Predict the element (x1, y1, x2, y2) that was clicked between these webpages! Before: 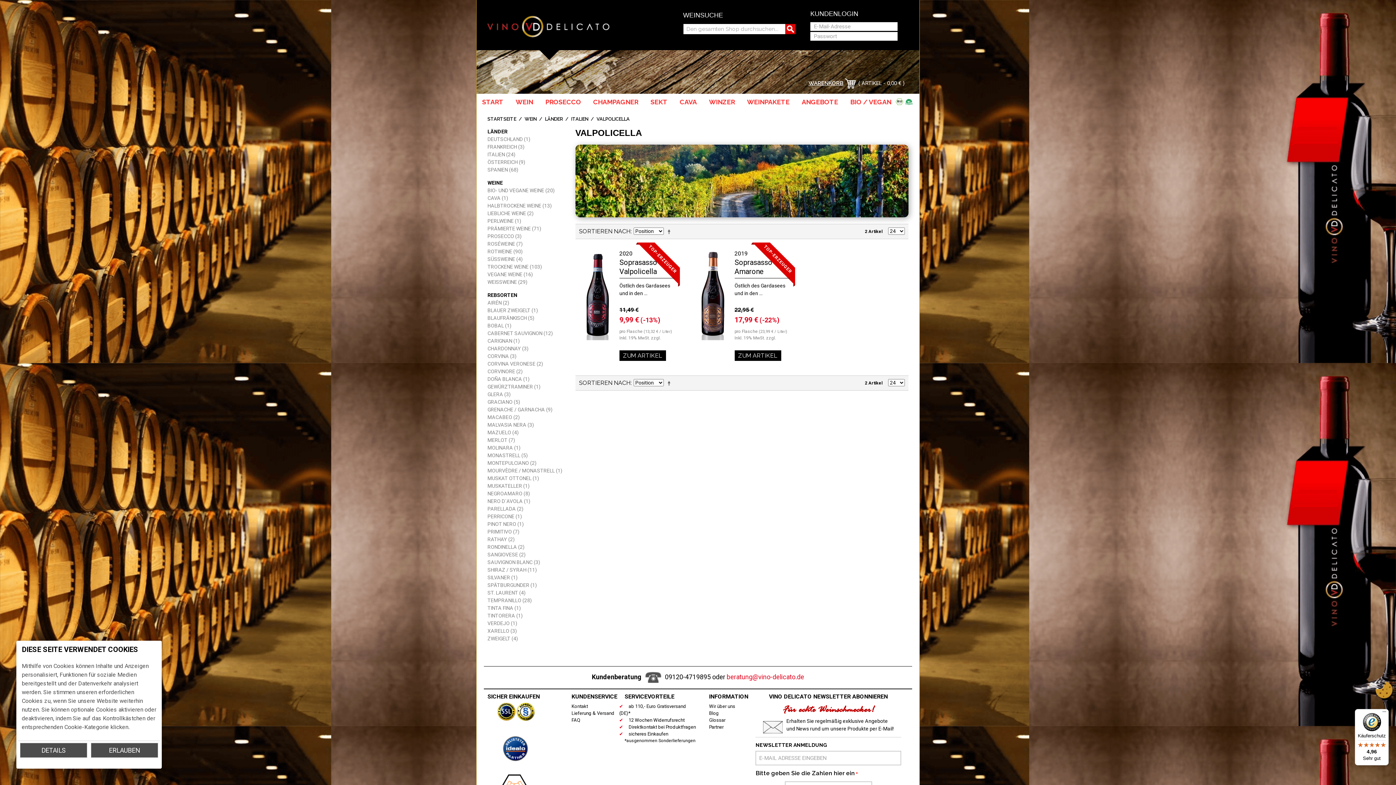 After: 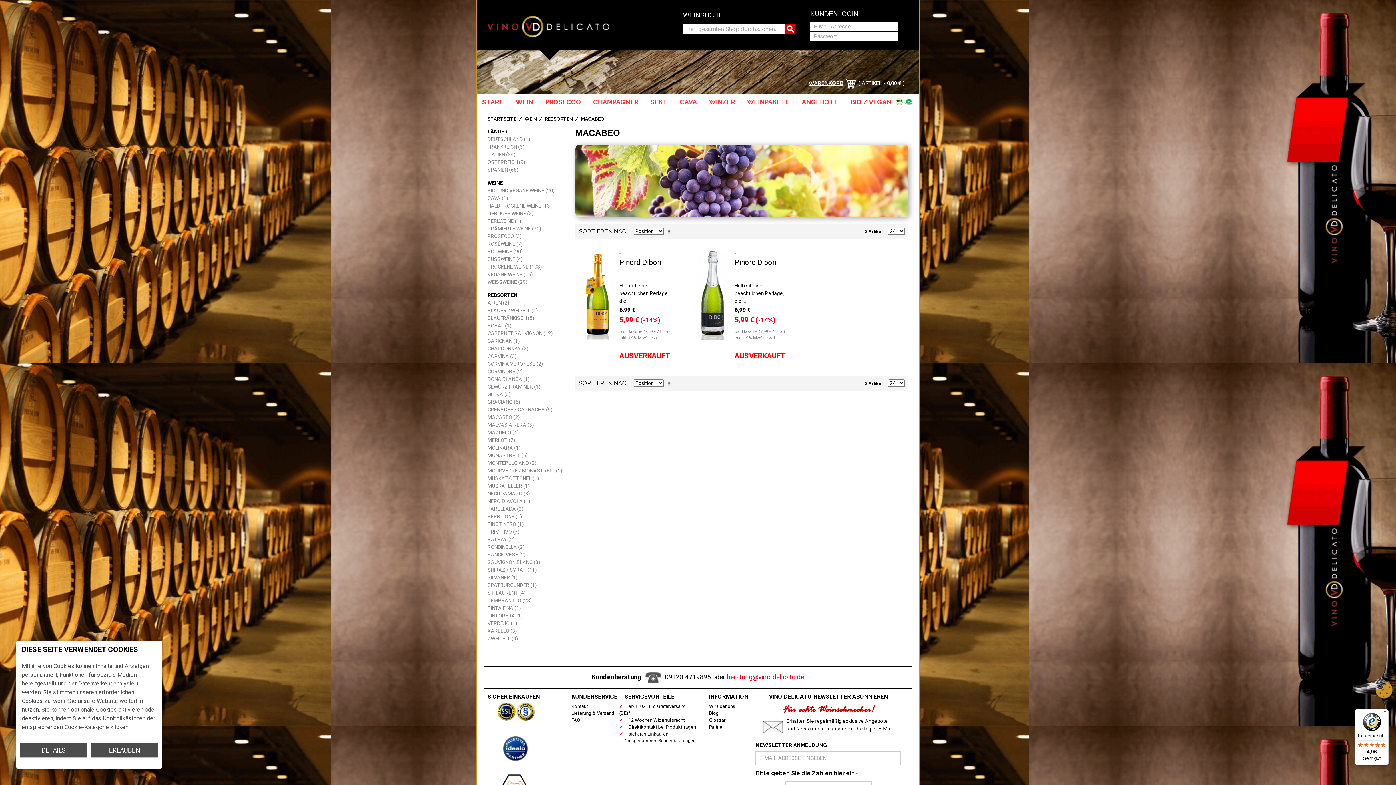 Action: label: MACABEO (2) bbox: (487, 414, 520, 420)